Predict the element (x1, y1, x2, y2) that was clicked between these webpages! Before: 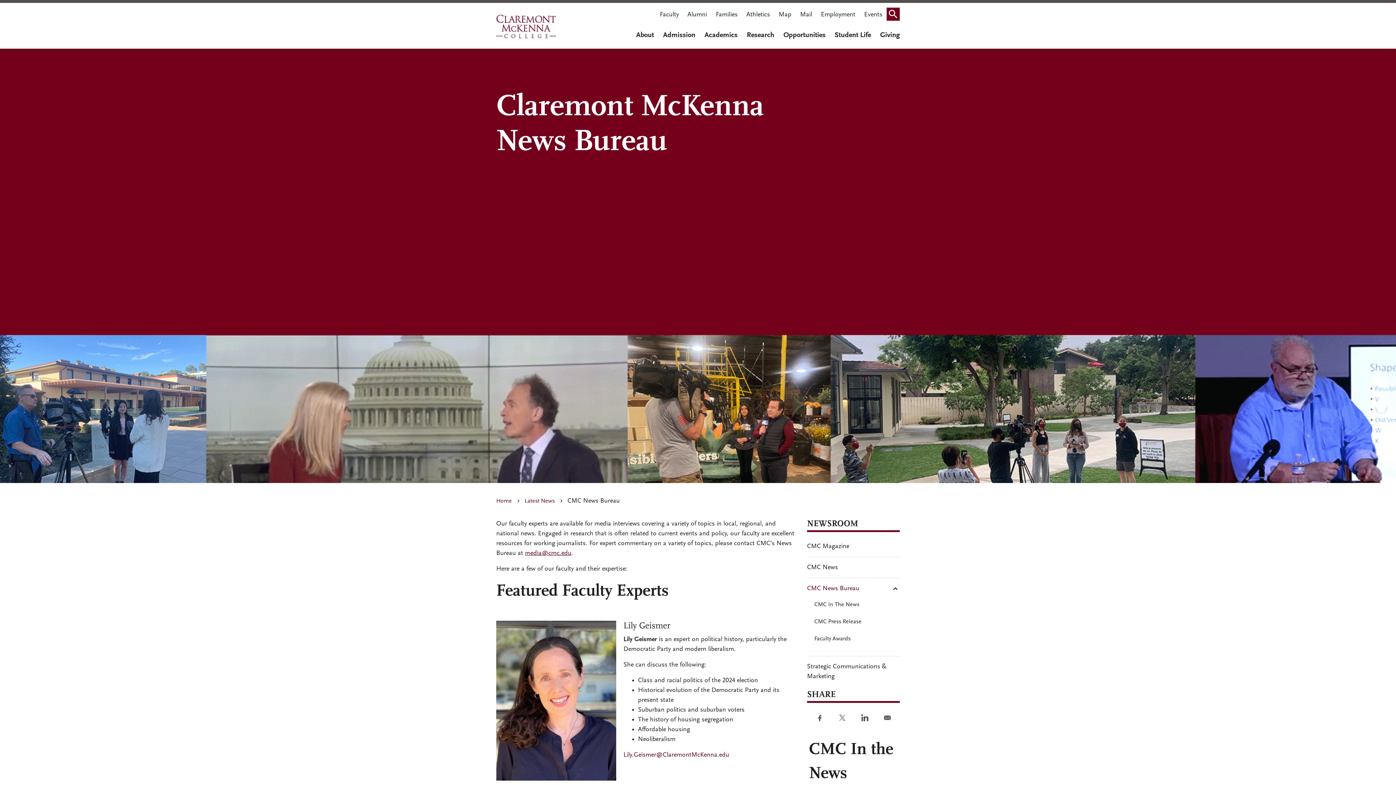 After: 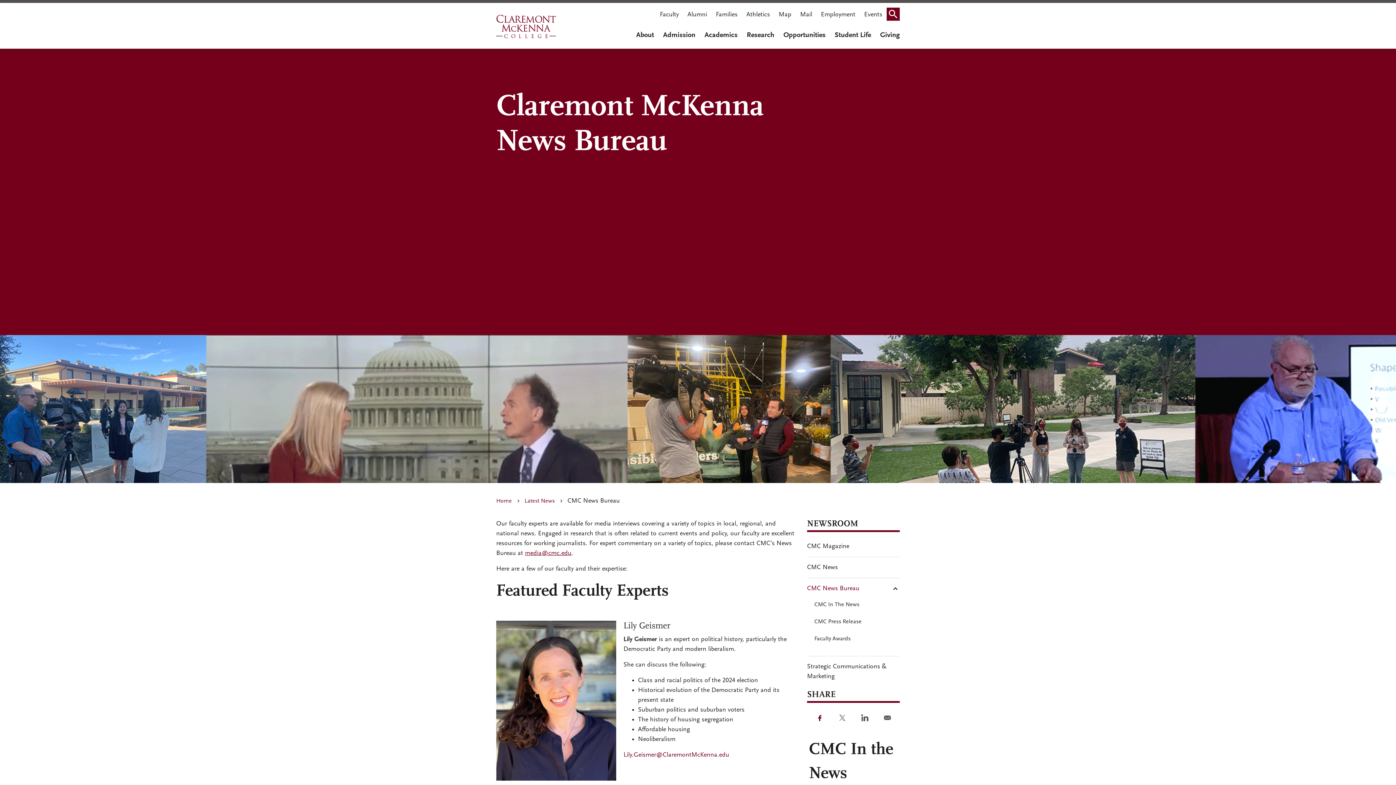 Action: bbox: (811, 710, 827, 726) label: Share to Facebook